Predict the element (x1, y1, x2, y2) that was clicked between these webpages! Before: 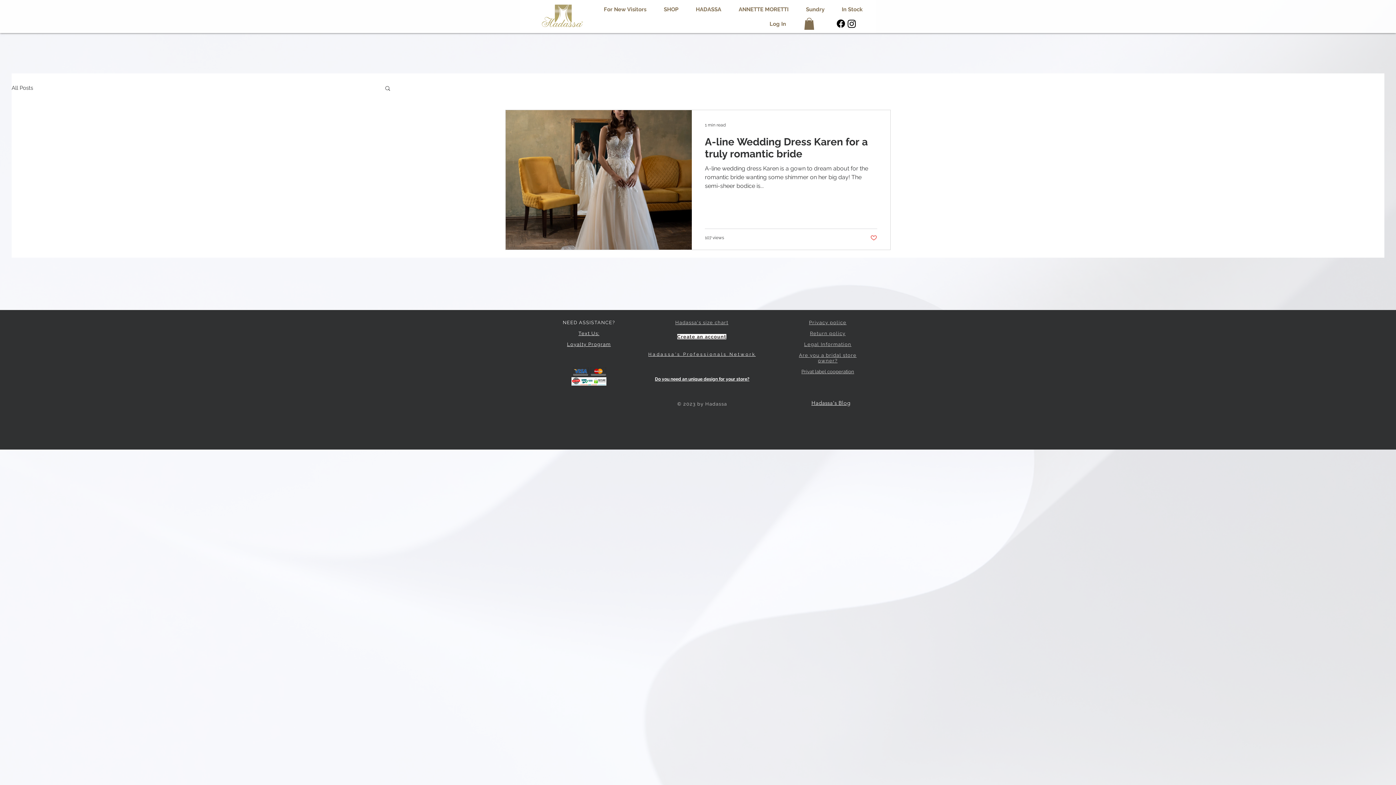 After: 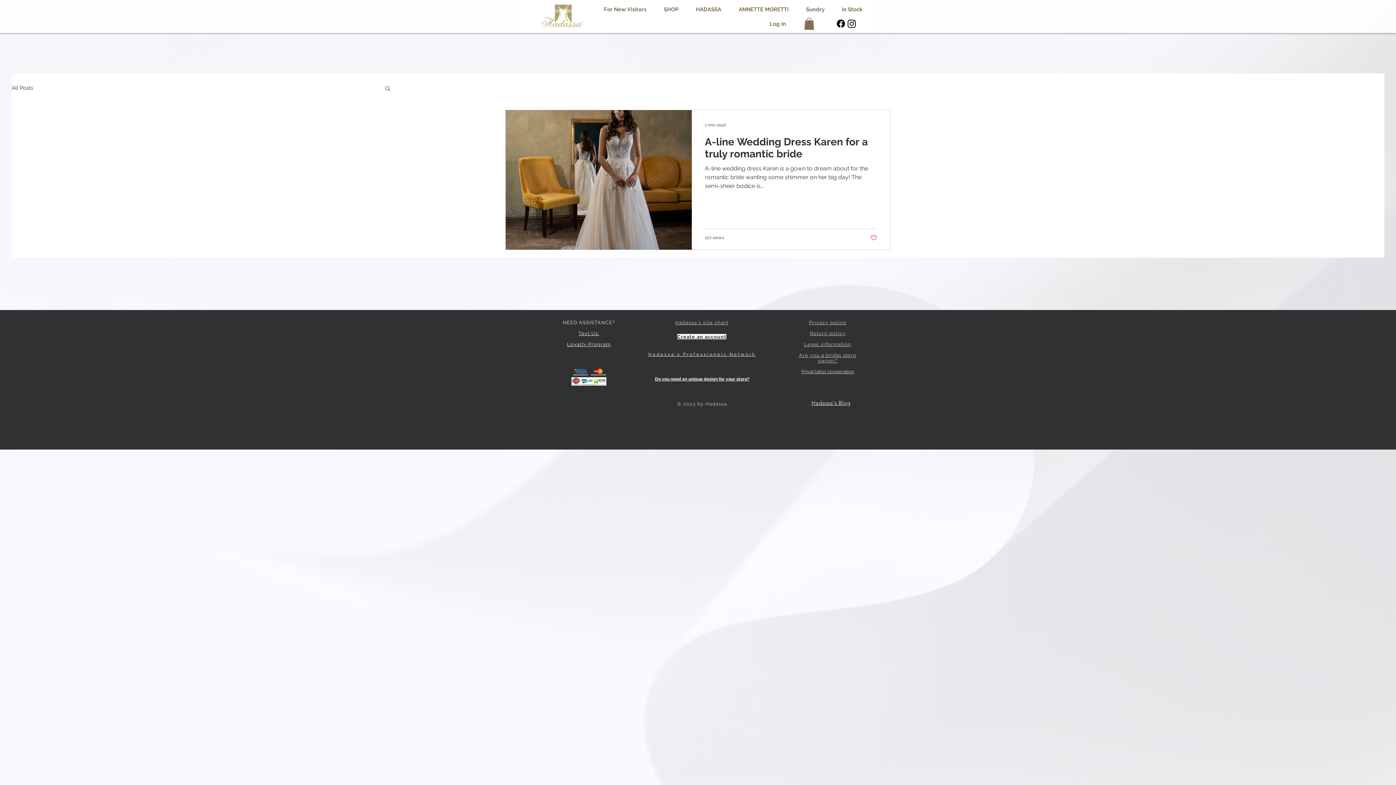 Action: bbox: (730, 4, 797, 15) label: ANNETTE MORETTI